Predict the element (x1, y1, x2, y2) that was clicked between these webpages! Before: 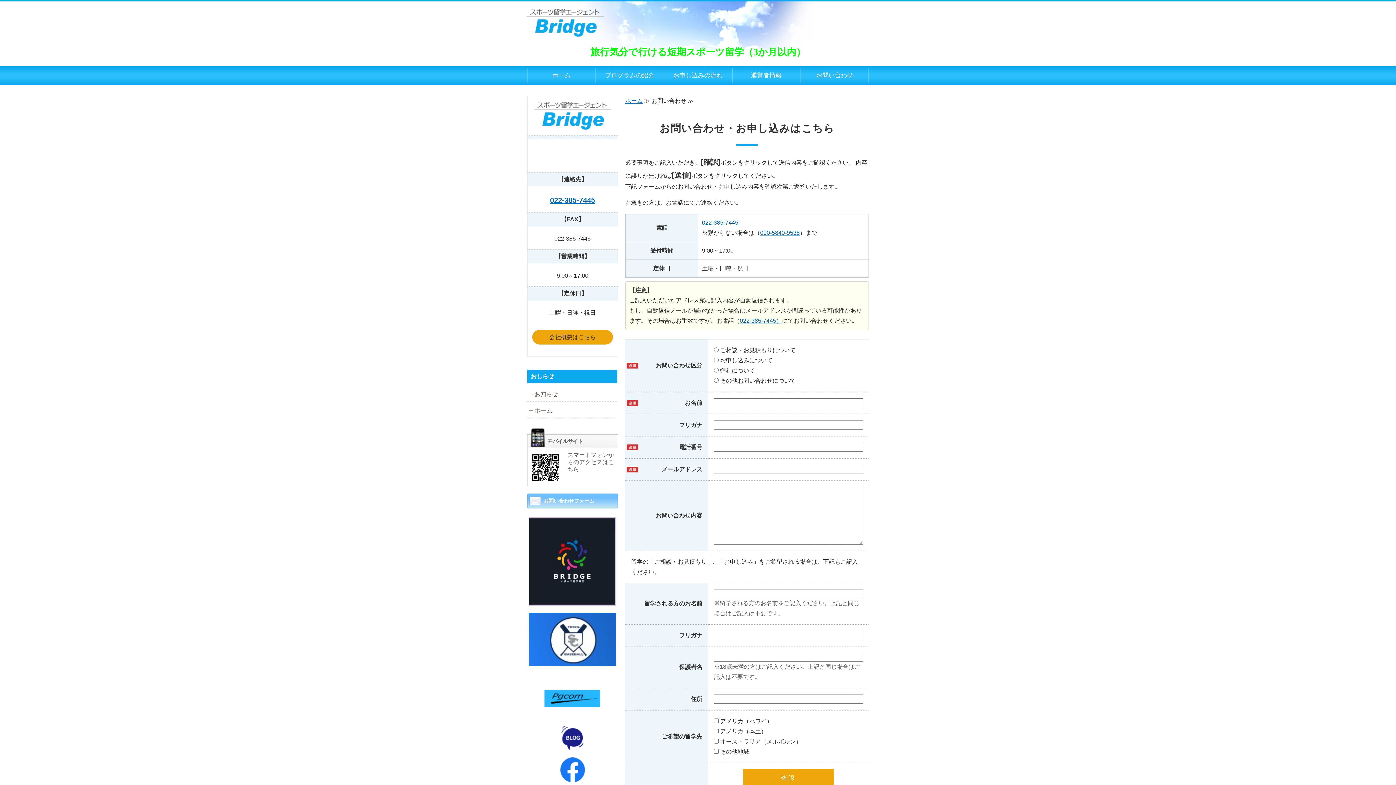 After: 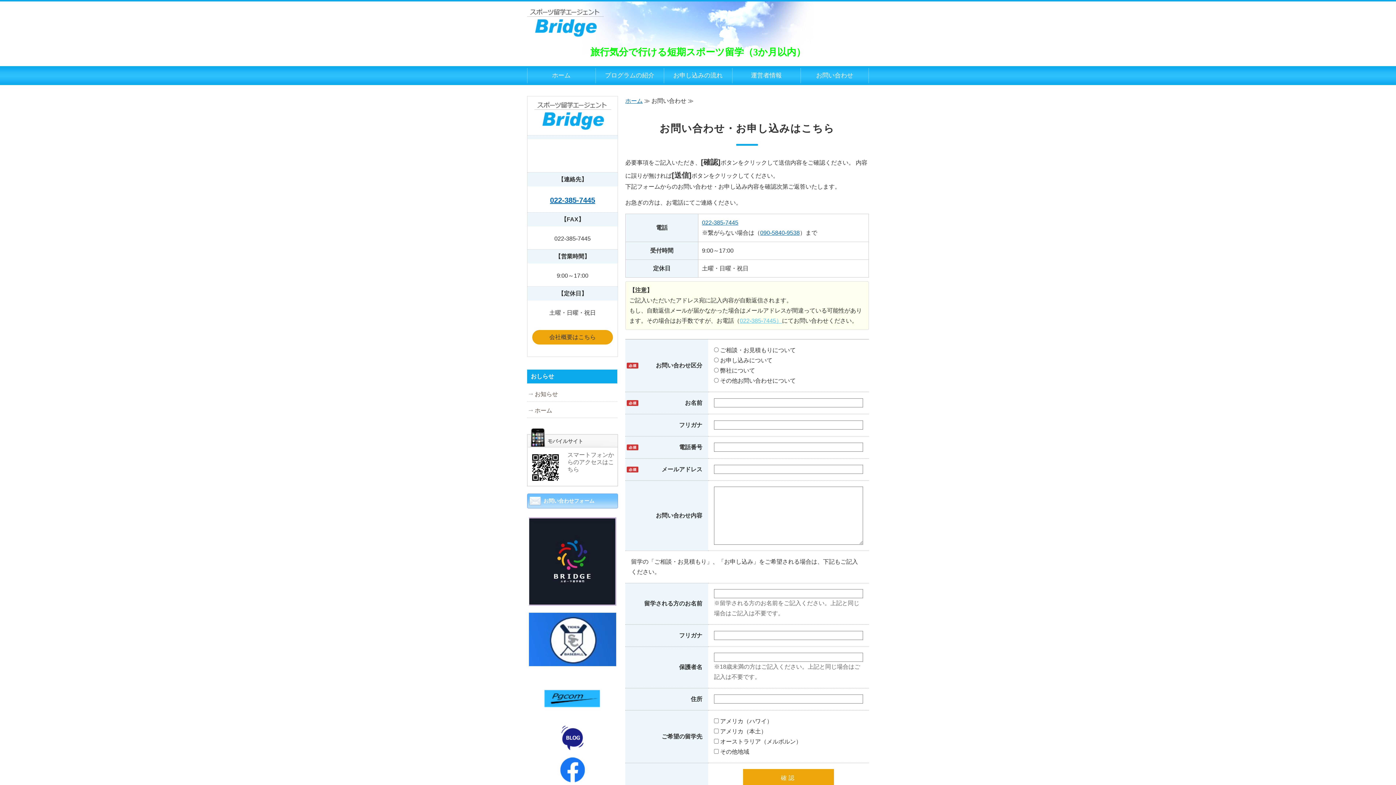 Action: bbox: (740, 317, 782, 324) label: 022-385-7445）